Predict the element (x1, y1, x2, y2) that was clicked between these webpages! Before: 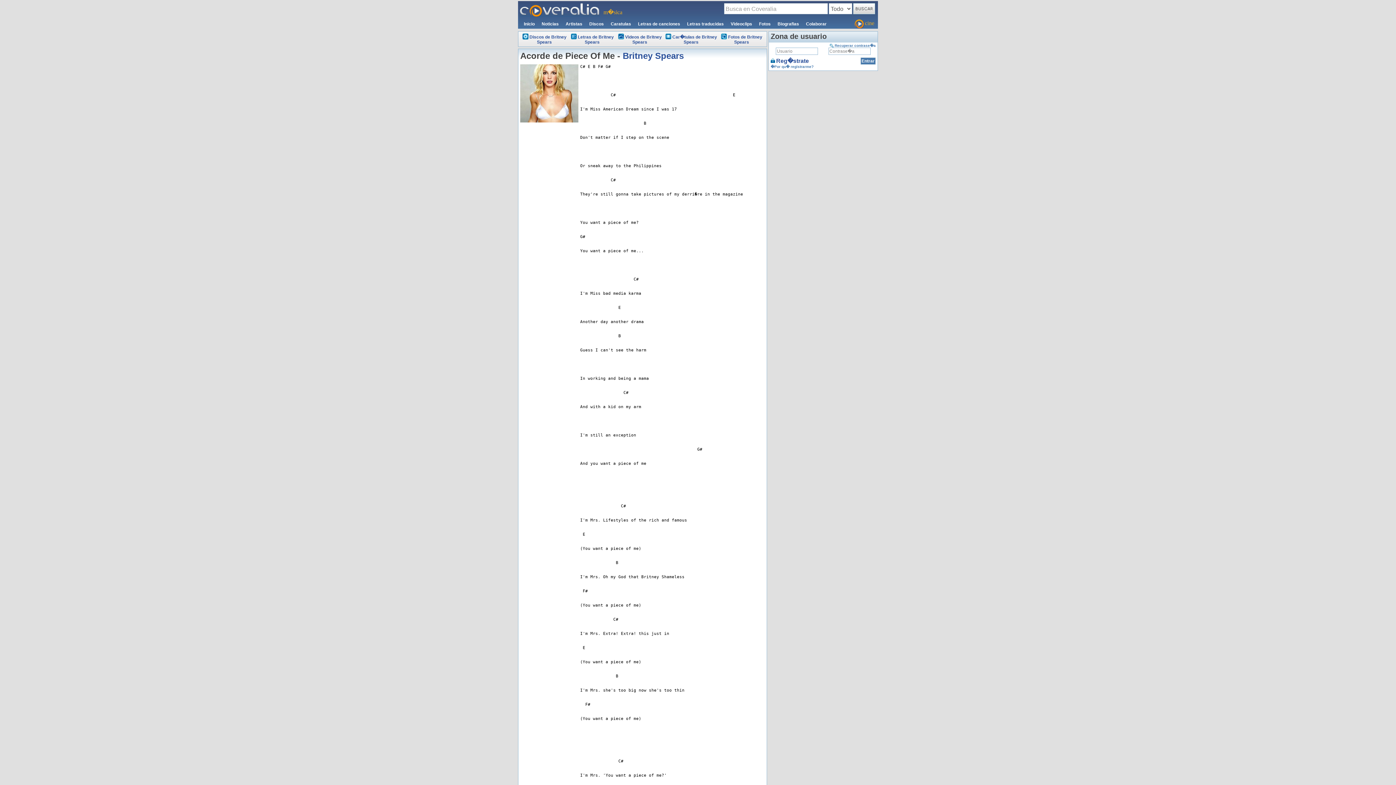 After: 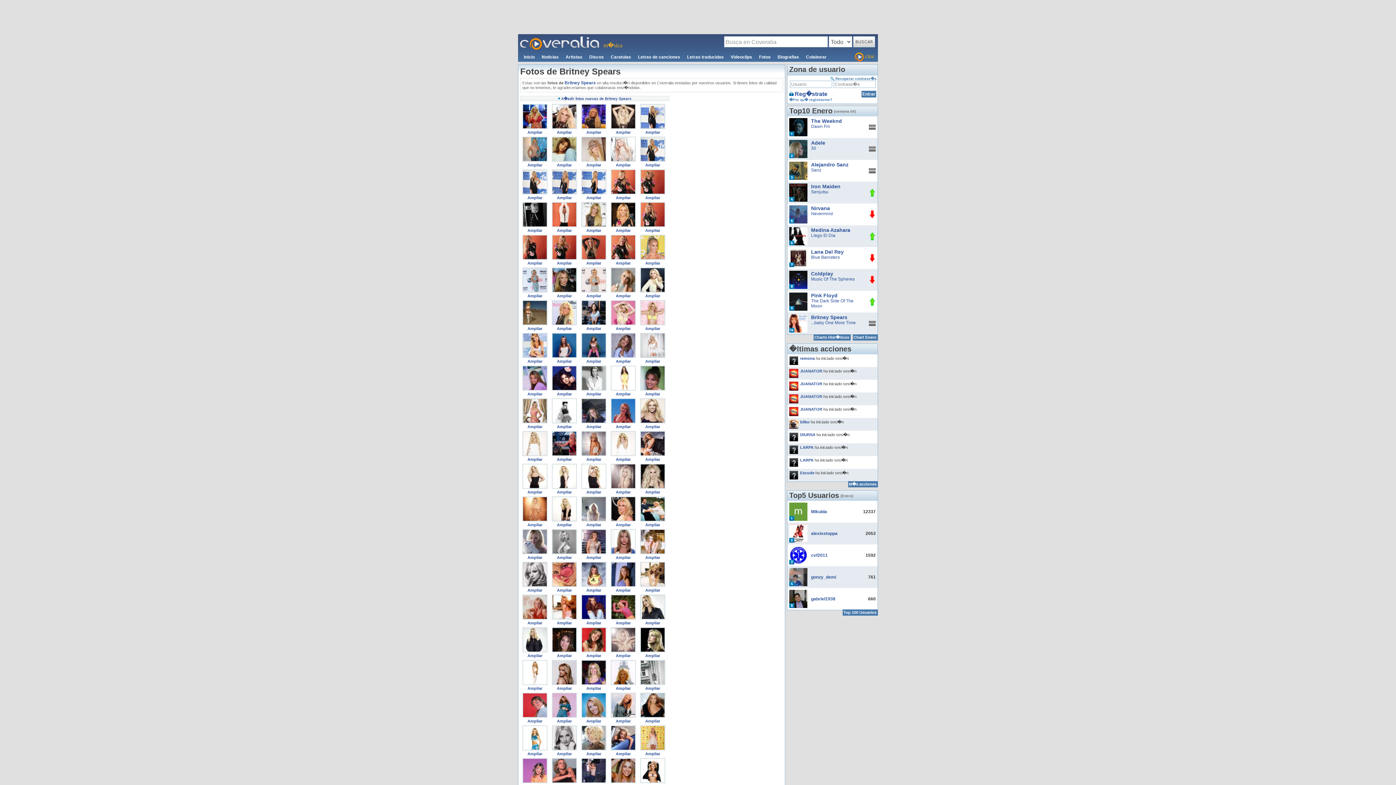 Action: bbox: (721, 34, 762, 44) label: Fotos de Britney Spears